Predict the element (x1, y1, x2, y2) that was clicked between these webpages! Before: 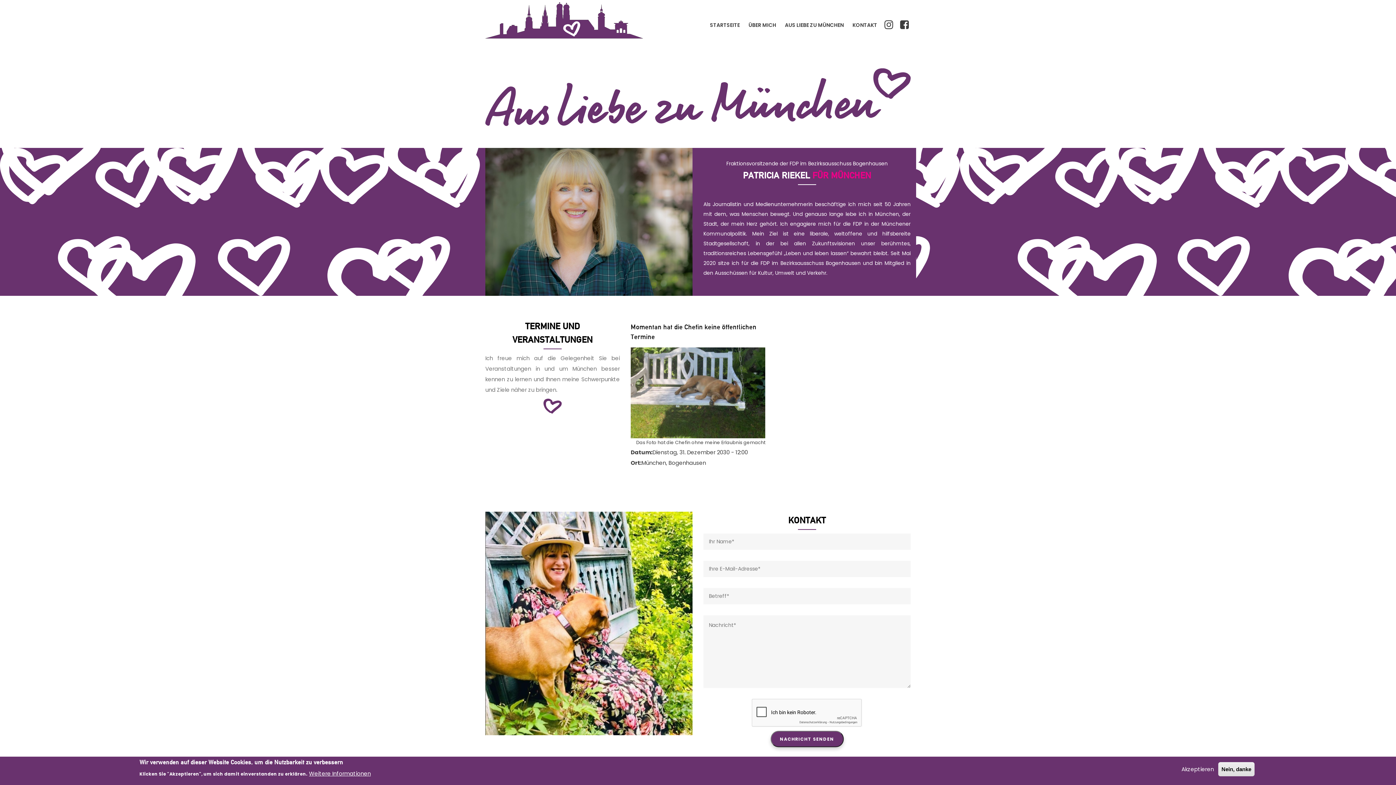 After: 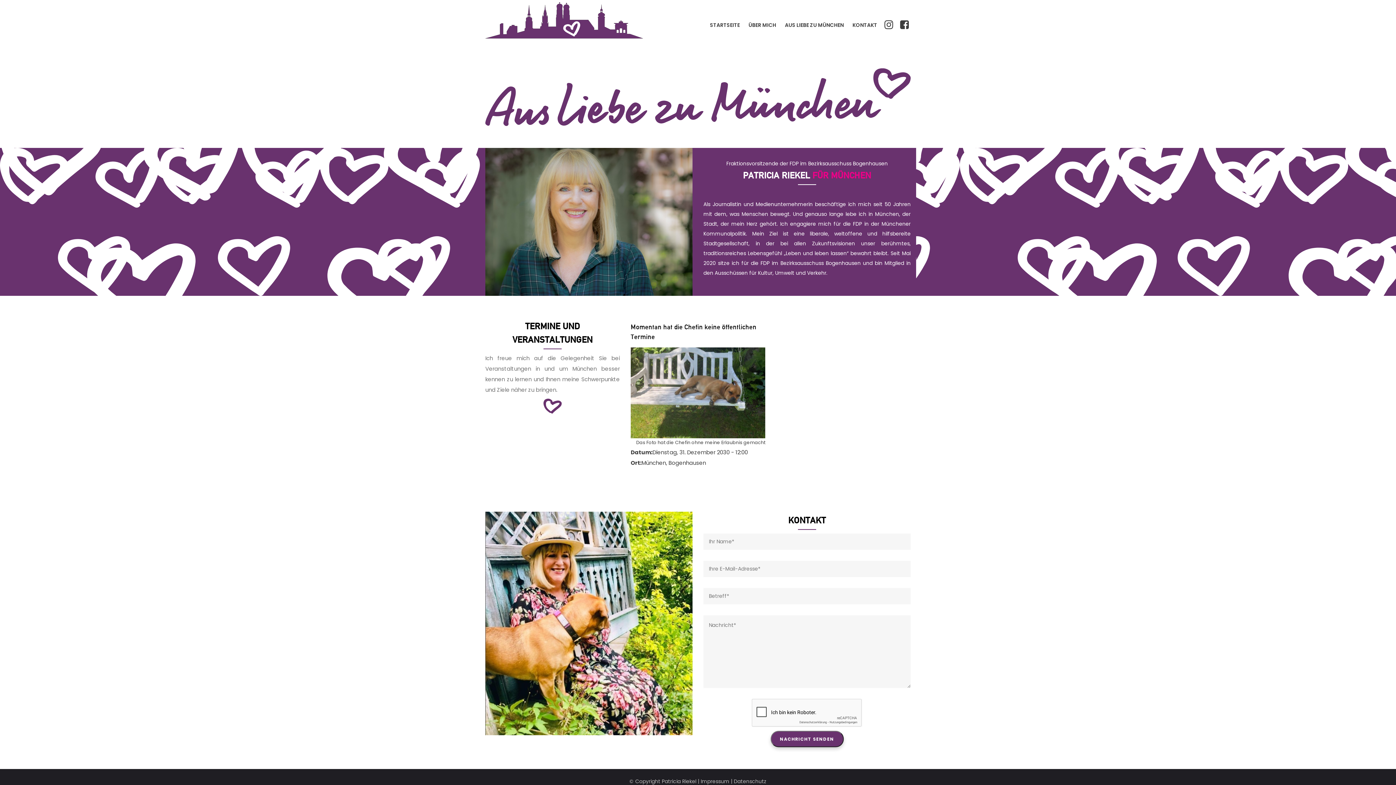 Action: bbox: (1218, 762, 1254, 776) label: Nein, danke